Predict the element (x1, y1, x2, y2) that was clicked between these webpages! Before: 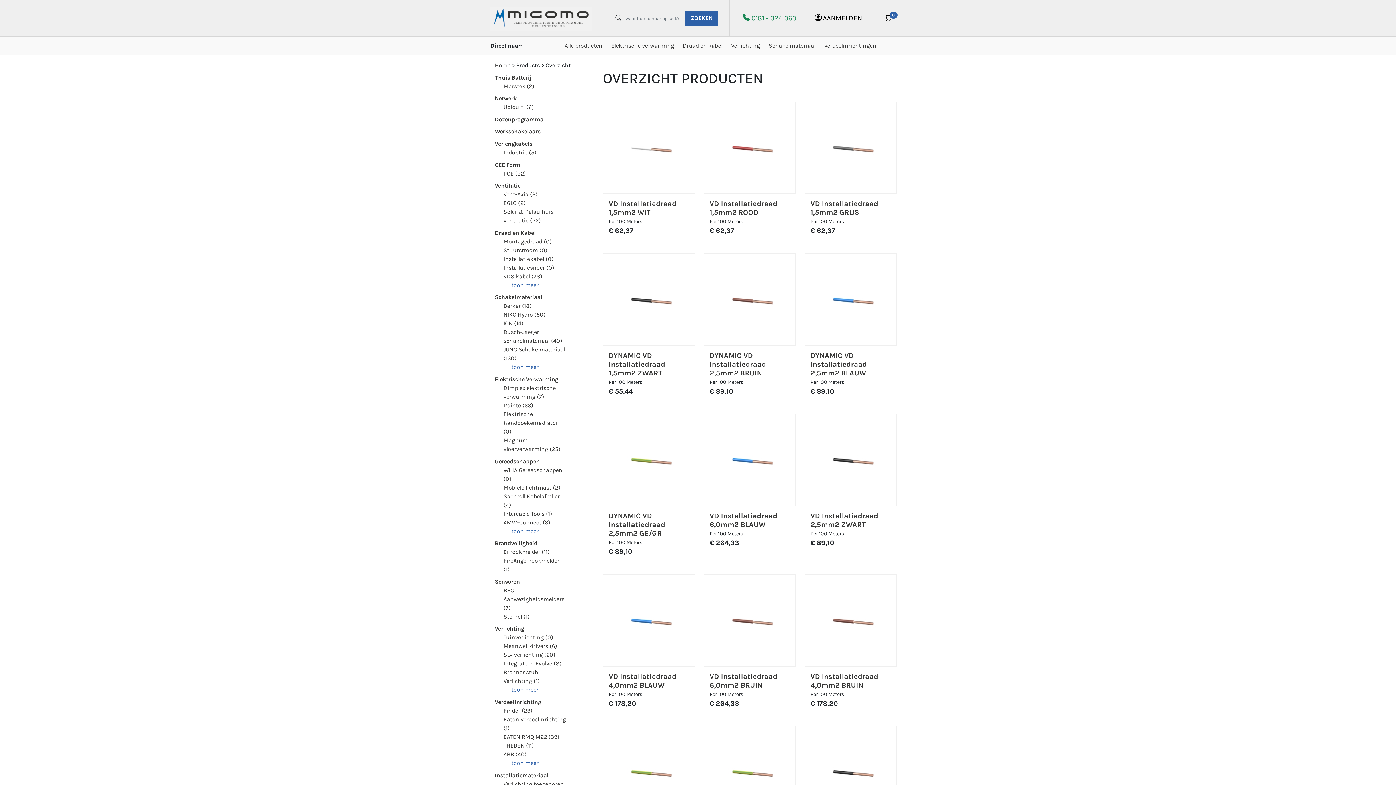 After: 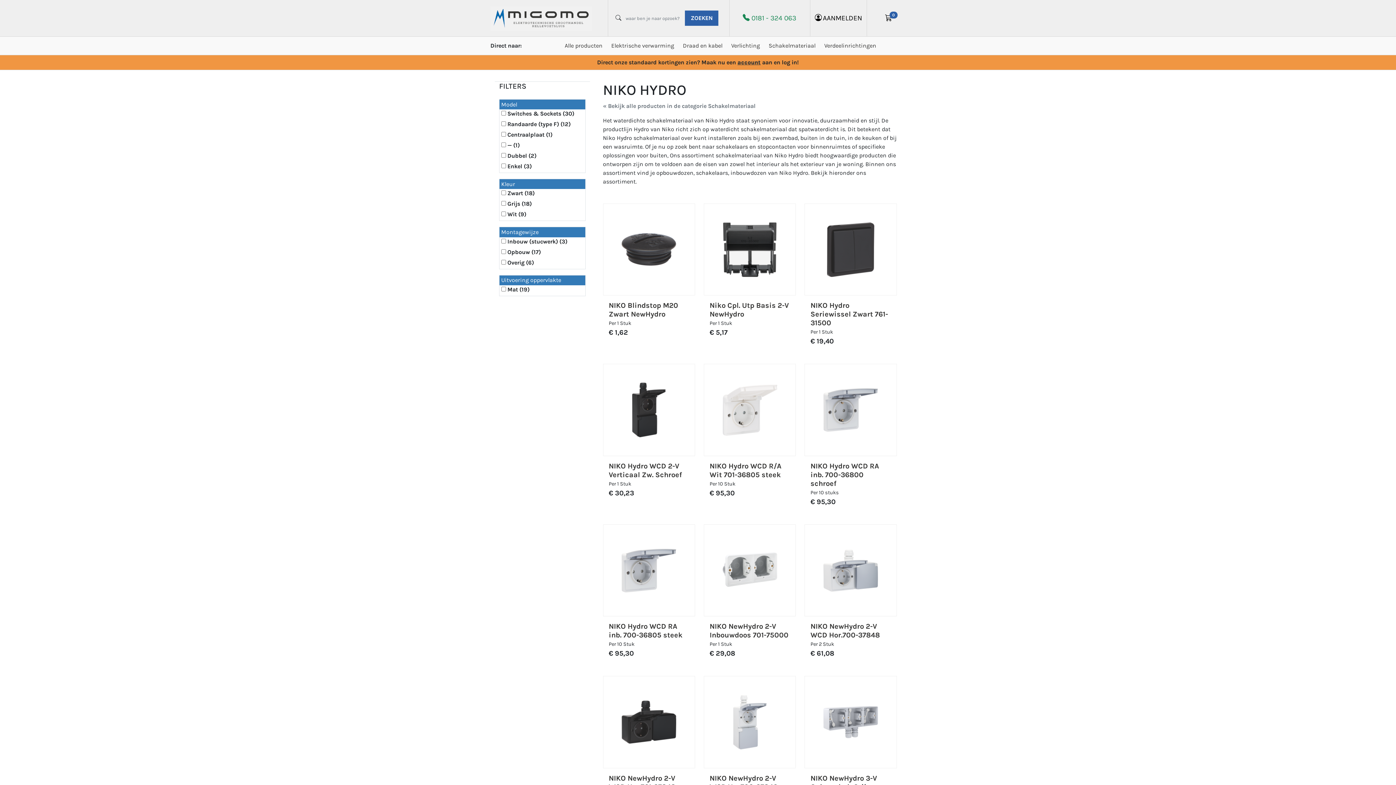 Action: bbox: (503, 311, 545, 318) label: NIKO Hydro (50)